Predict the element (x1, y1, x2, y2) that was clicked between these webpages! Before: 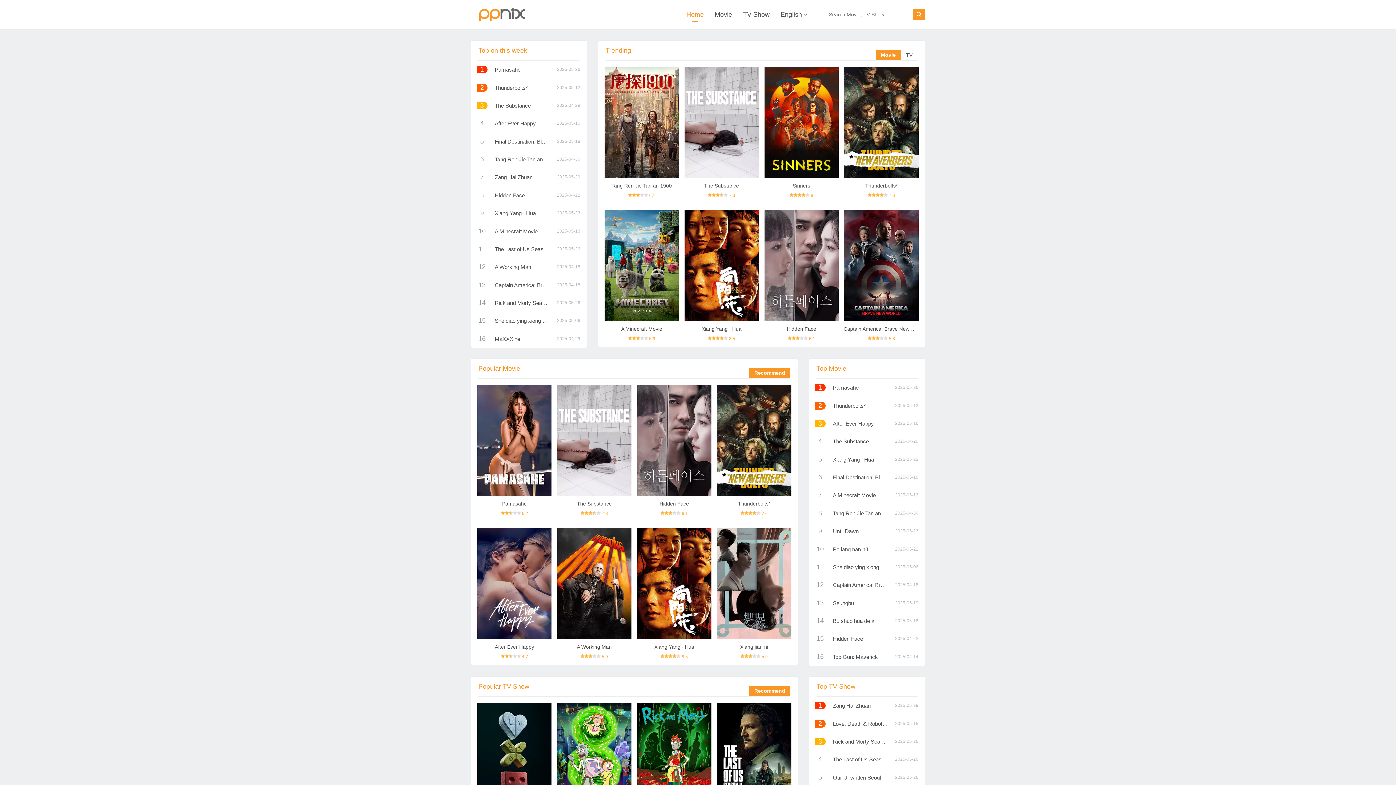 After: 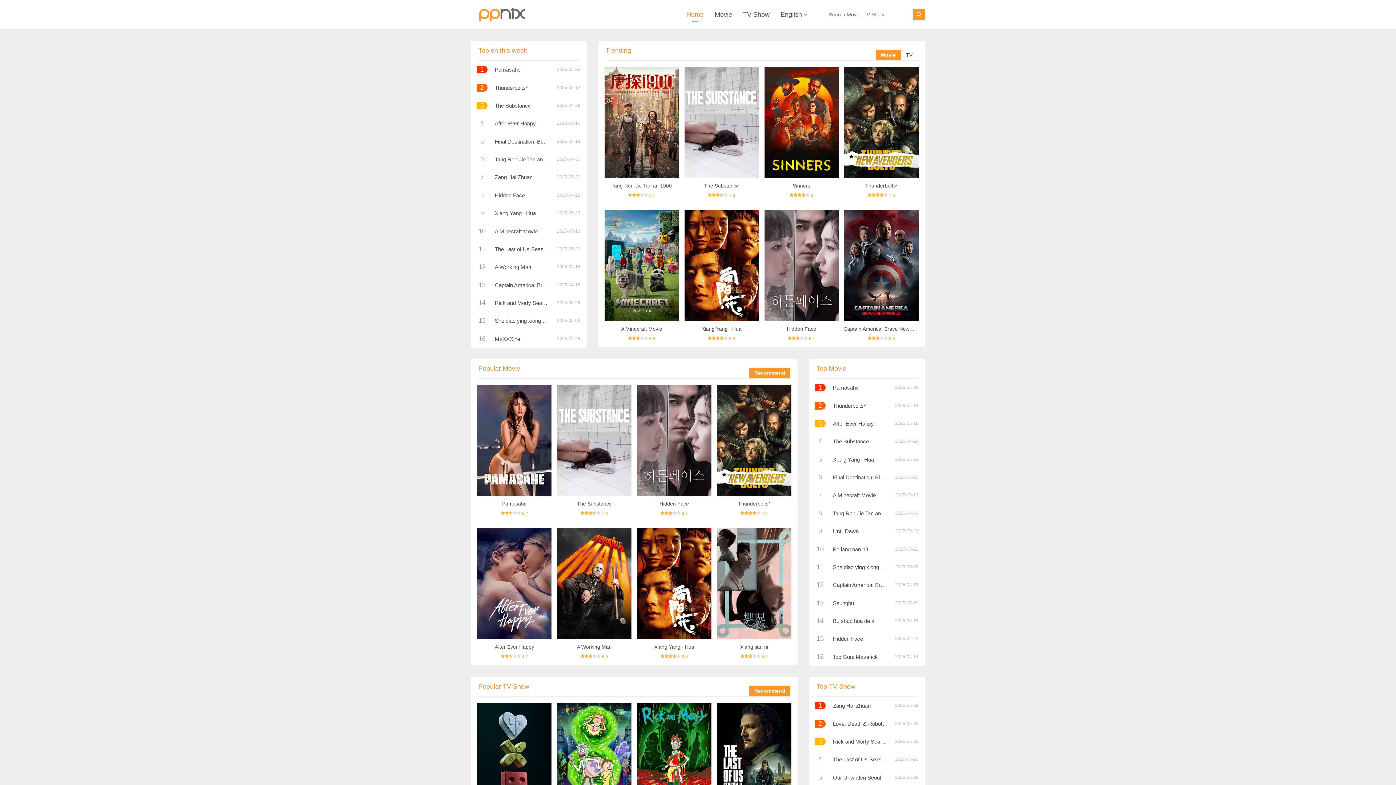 Action: bbox: (833, 654, 878, 660) label: Top Gun: Maverick